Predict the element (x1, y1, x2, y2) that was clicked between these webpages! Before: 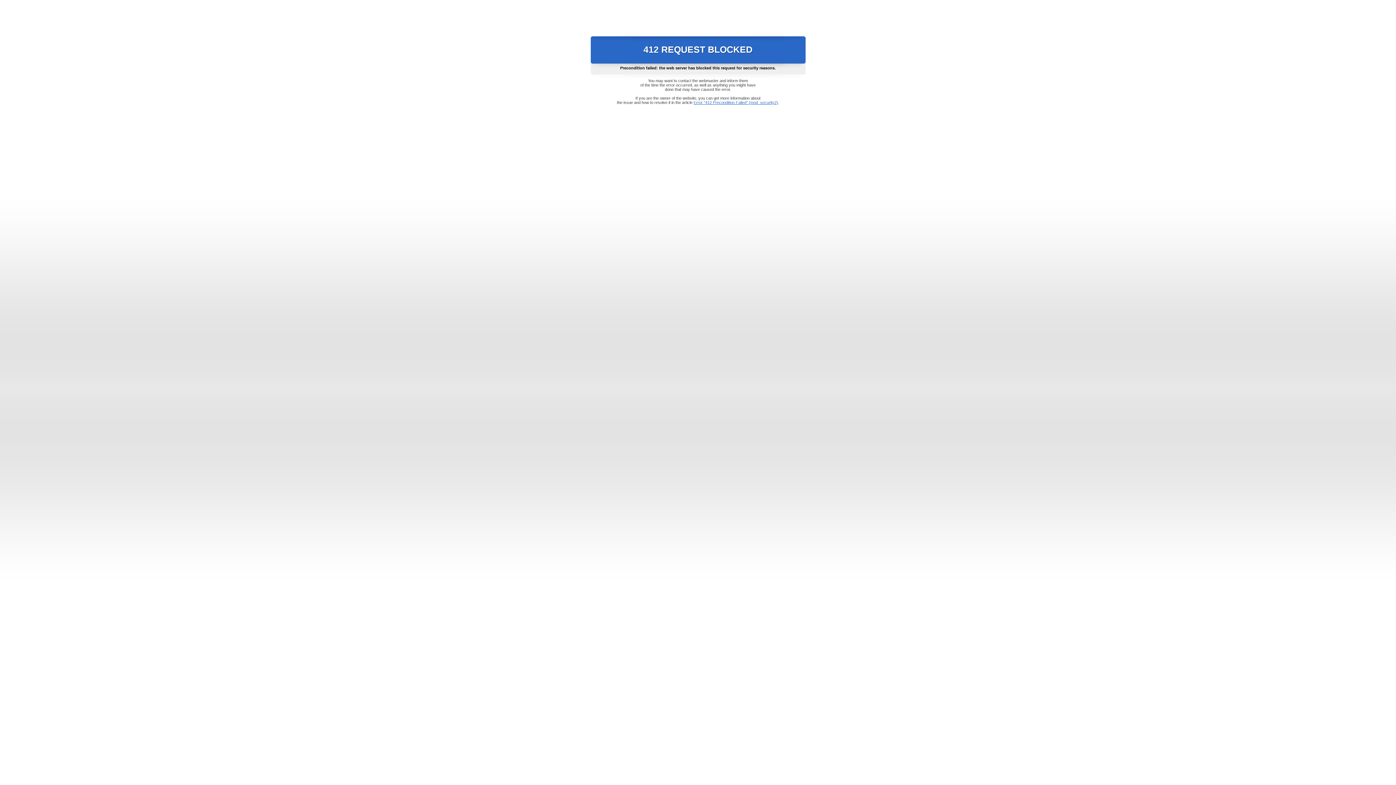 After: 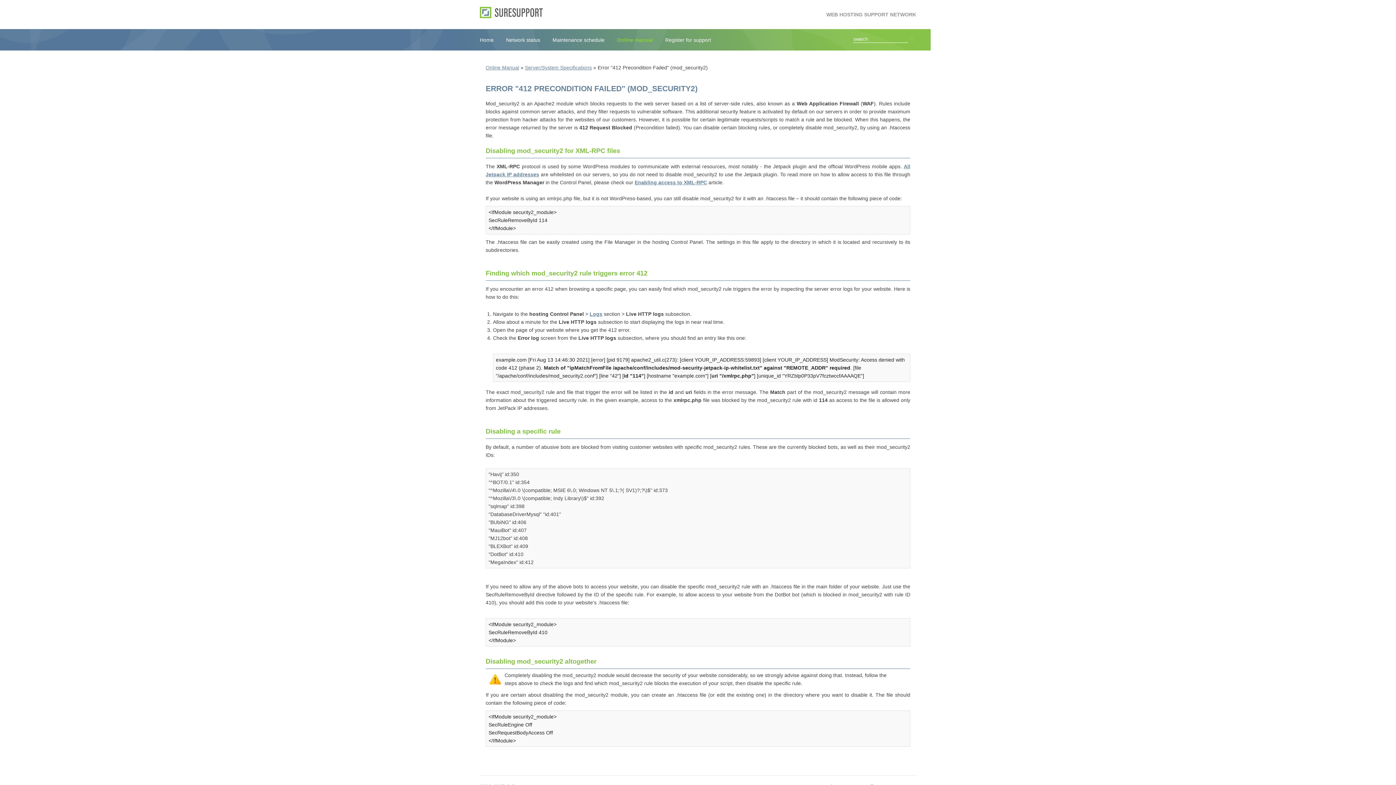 Action: label: Error "412 Precondition Failed" (mod_security2) bbox: (693, 100, 778, 104)